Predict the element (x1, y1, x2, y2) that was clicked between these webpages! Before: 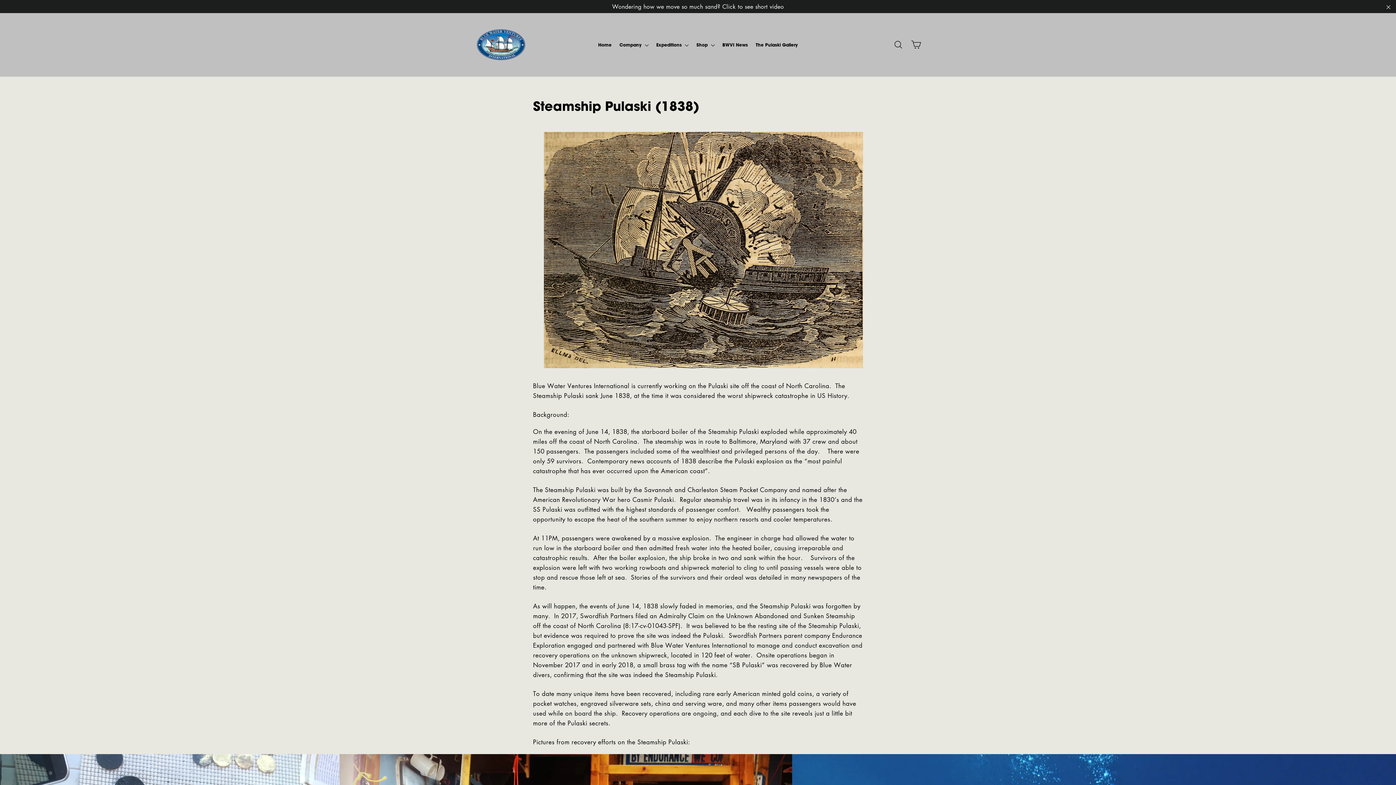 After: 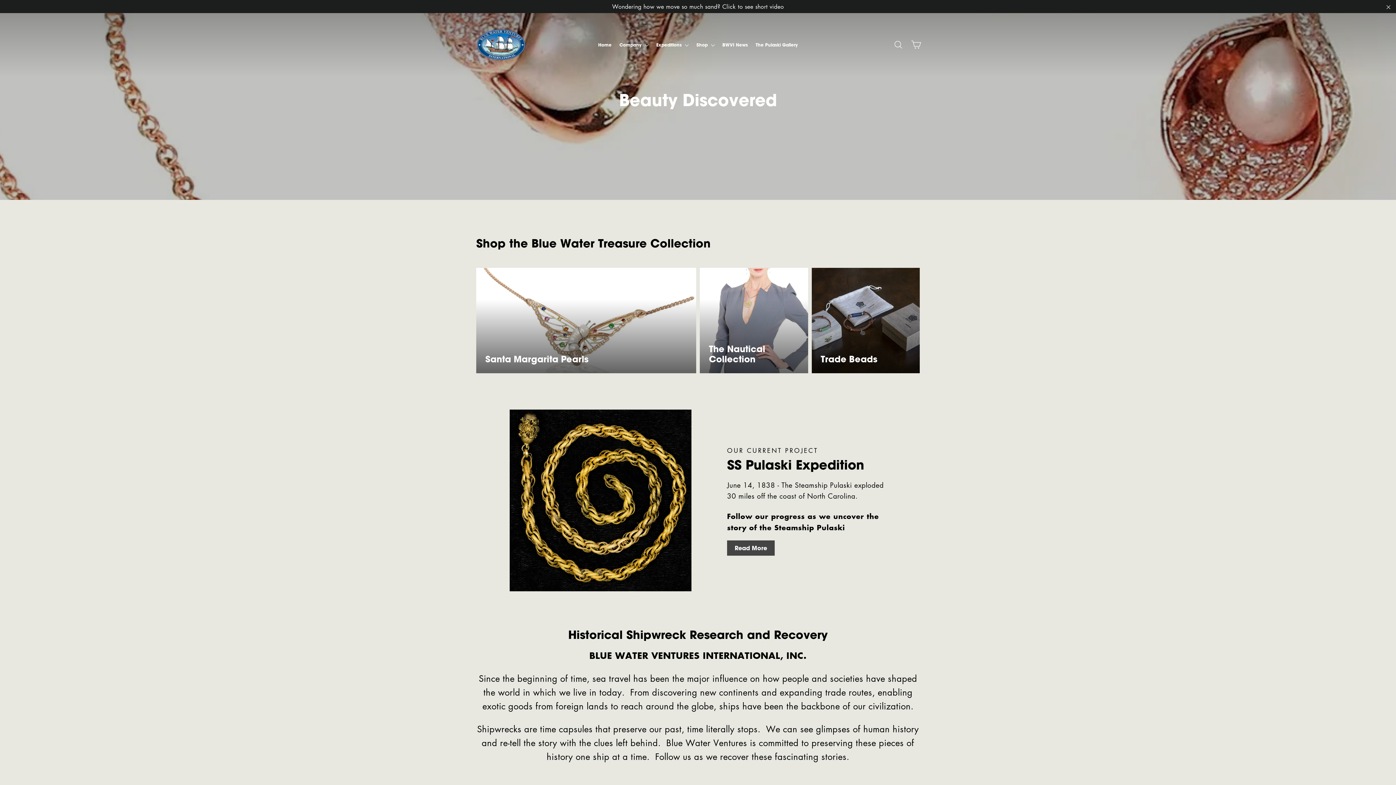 Action: bbox: (476, 28, 526, 60)